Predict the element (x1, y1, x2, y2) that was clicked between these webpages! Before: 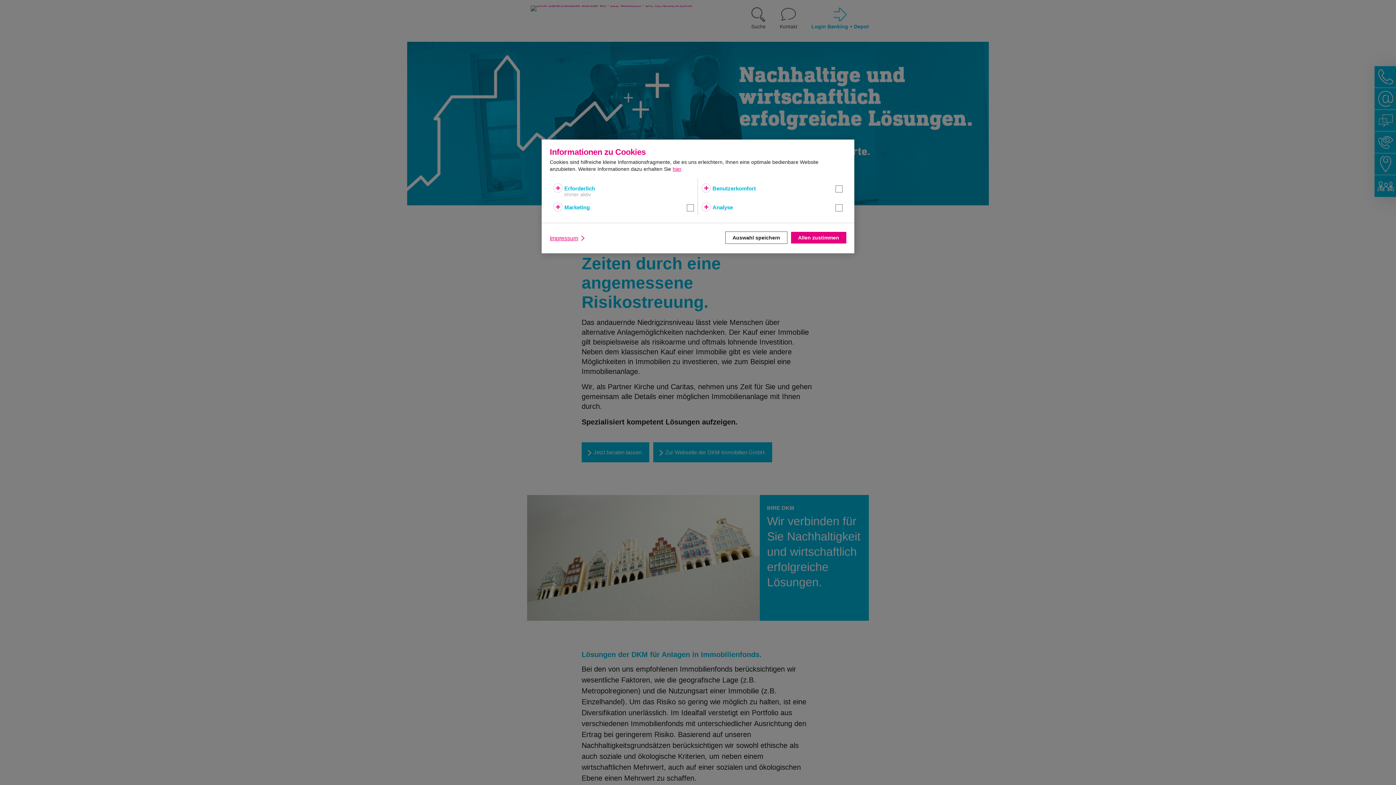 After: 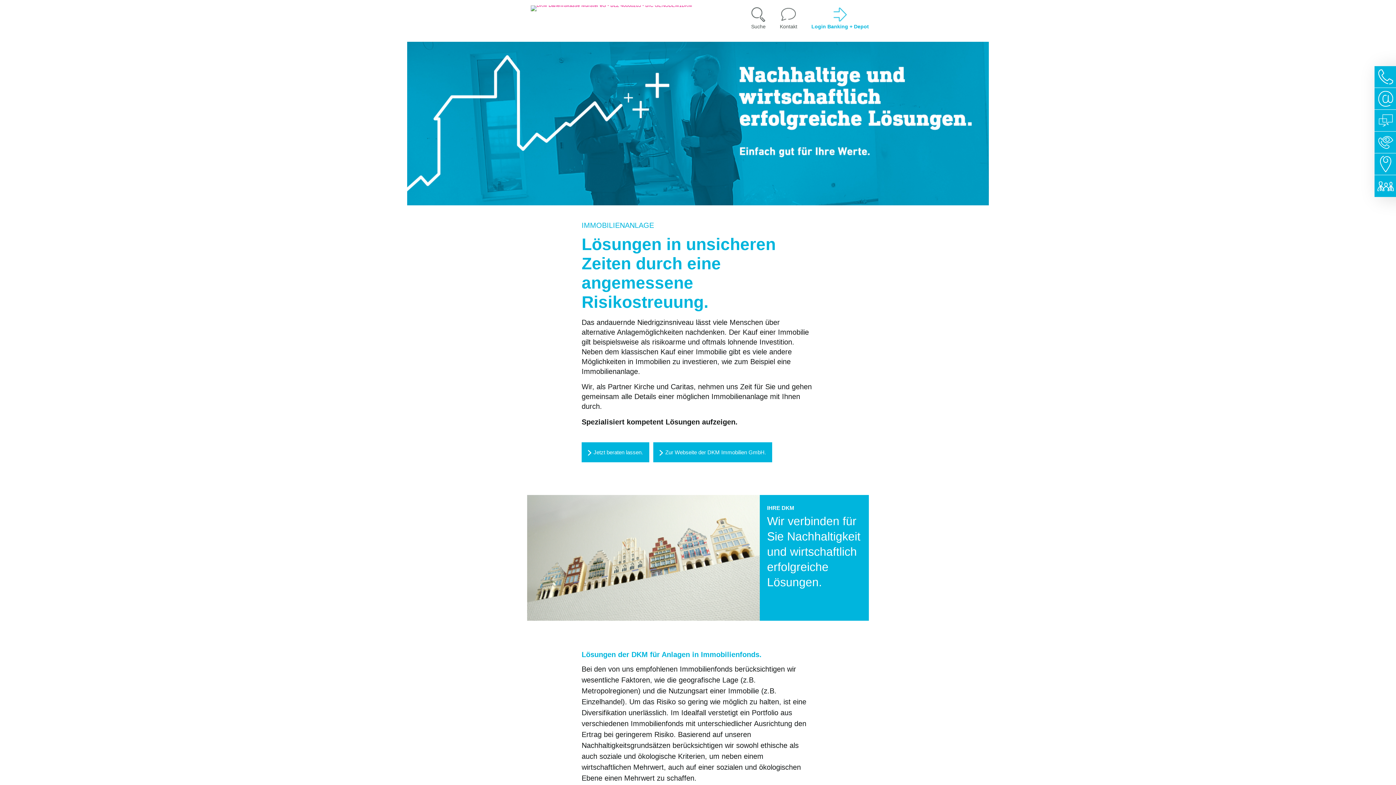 Action: label: Allen zustimmen bbox: (791, 231, 846, 243)